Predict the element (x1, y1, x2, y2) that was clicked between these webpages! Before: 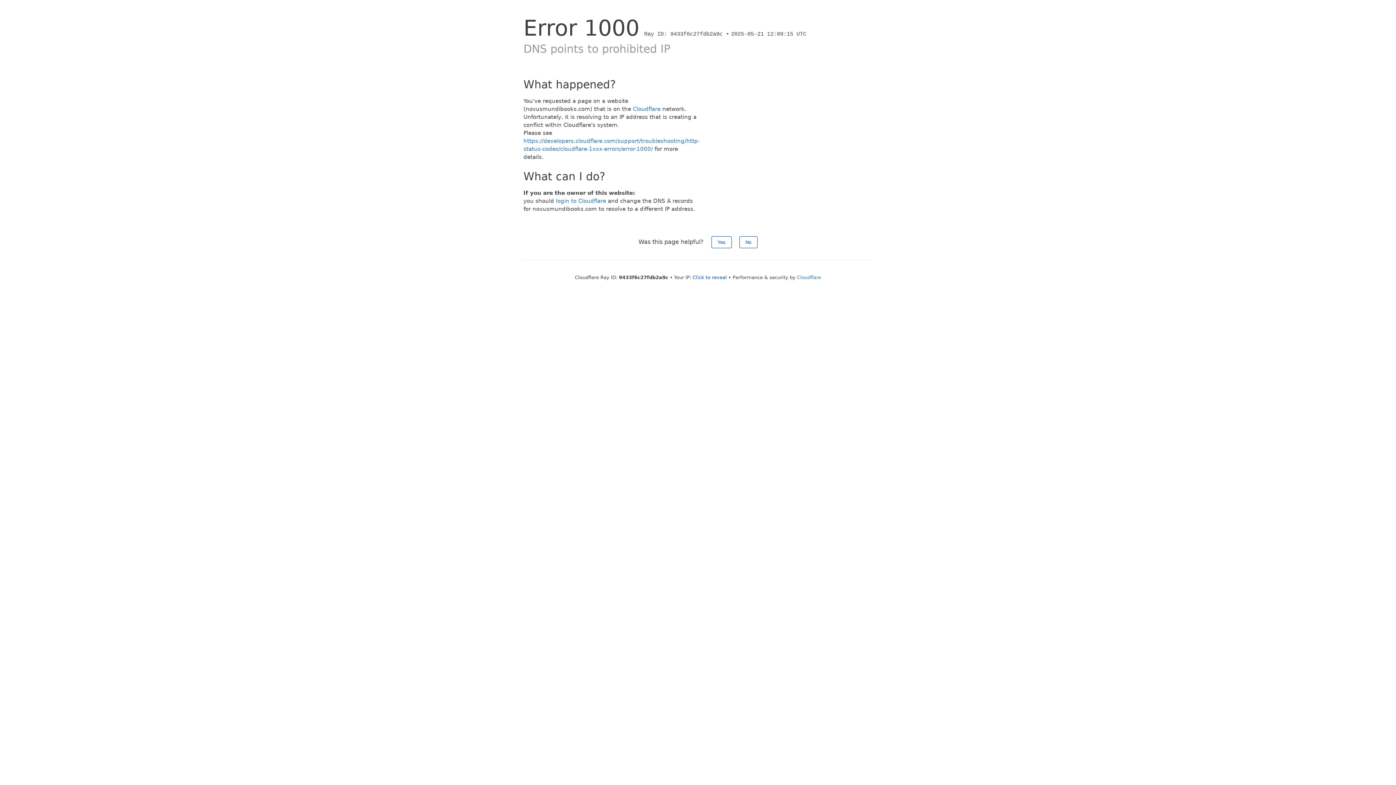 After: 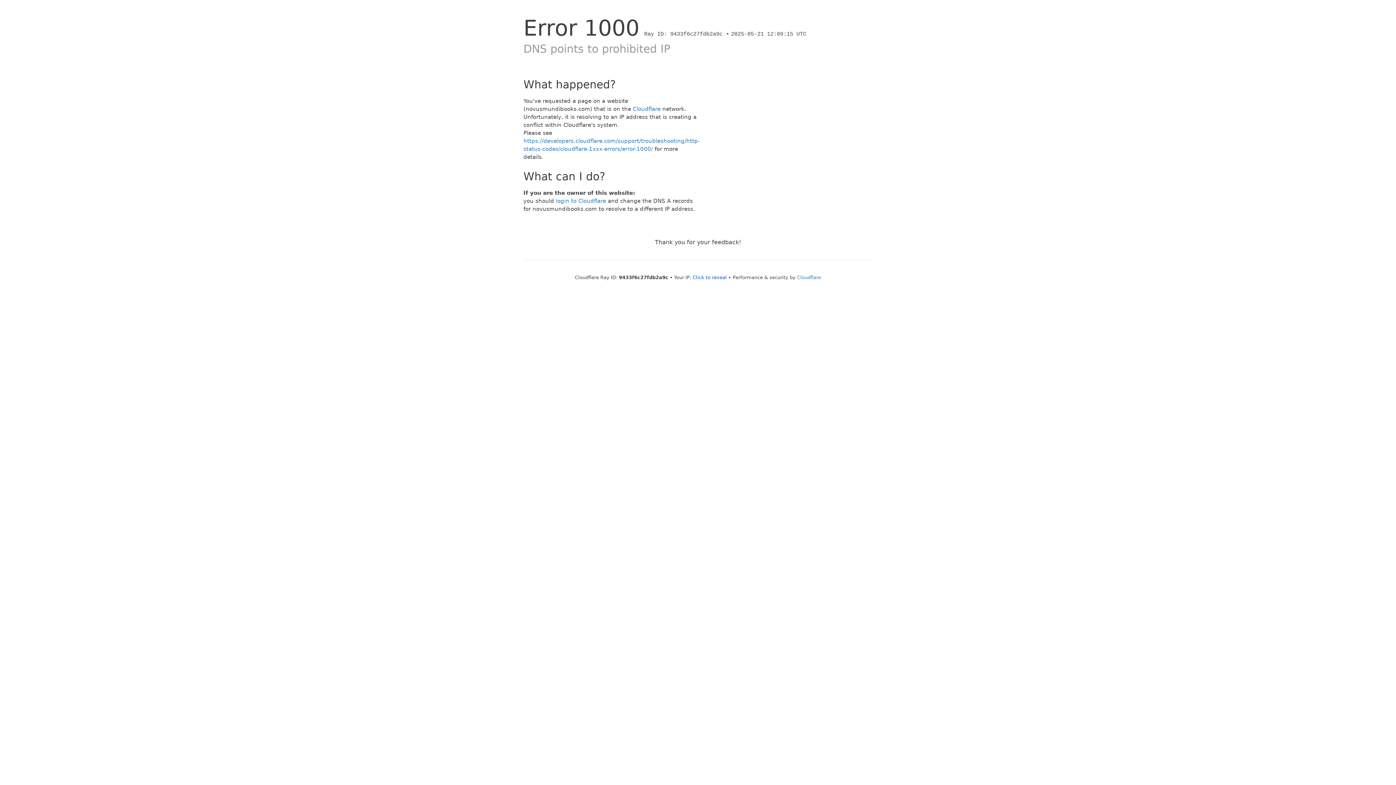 Action: label: No bbox: (739, 236, 757, 248)